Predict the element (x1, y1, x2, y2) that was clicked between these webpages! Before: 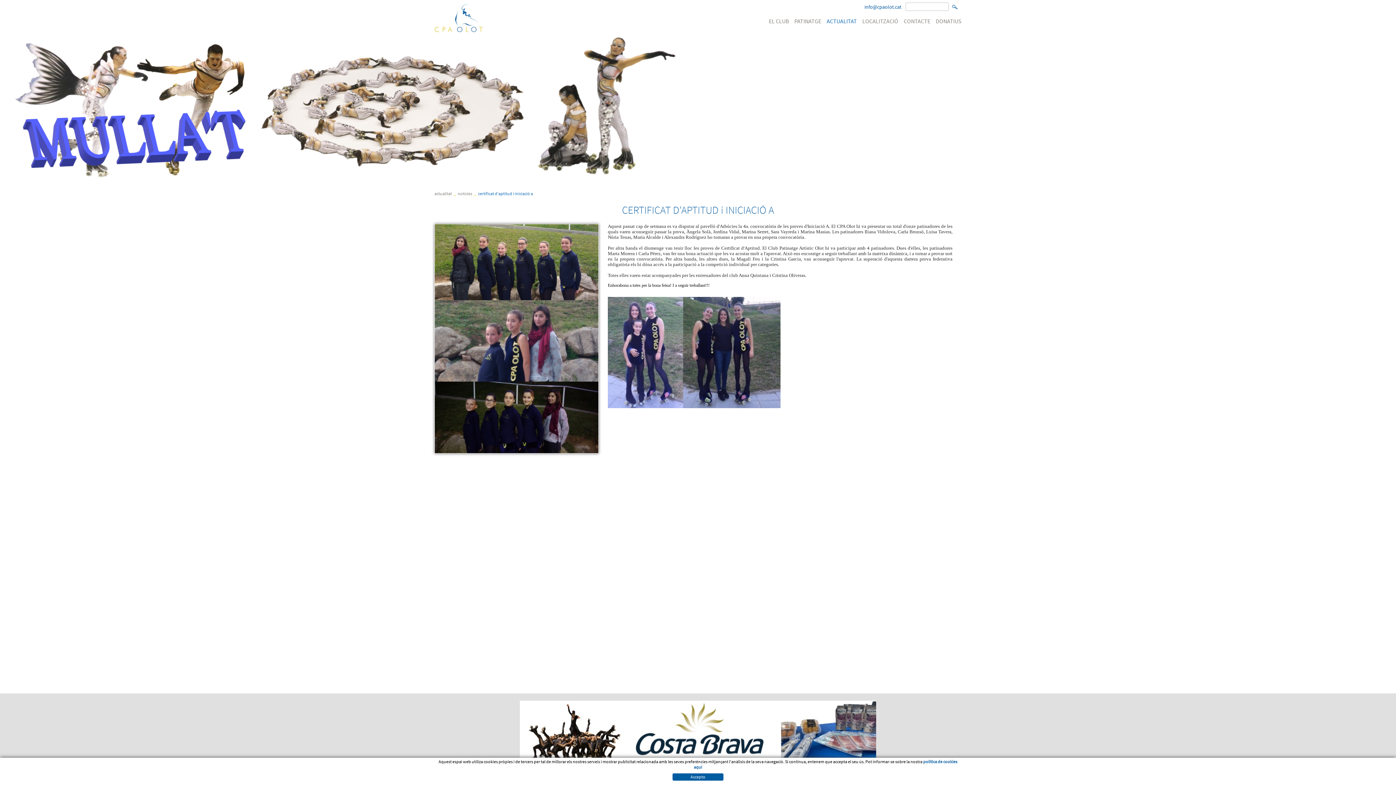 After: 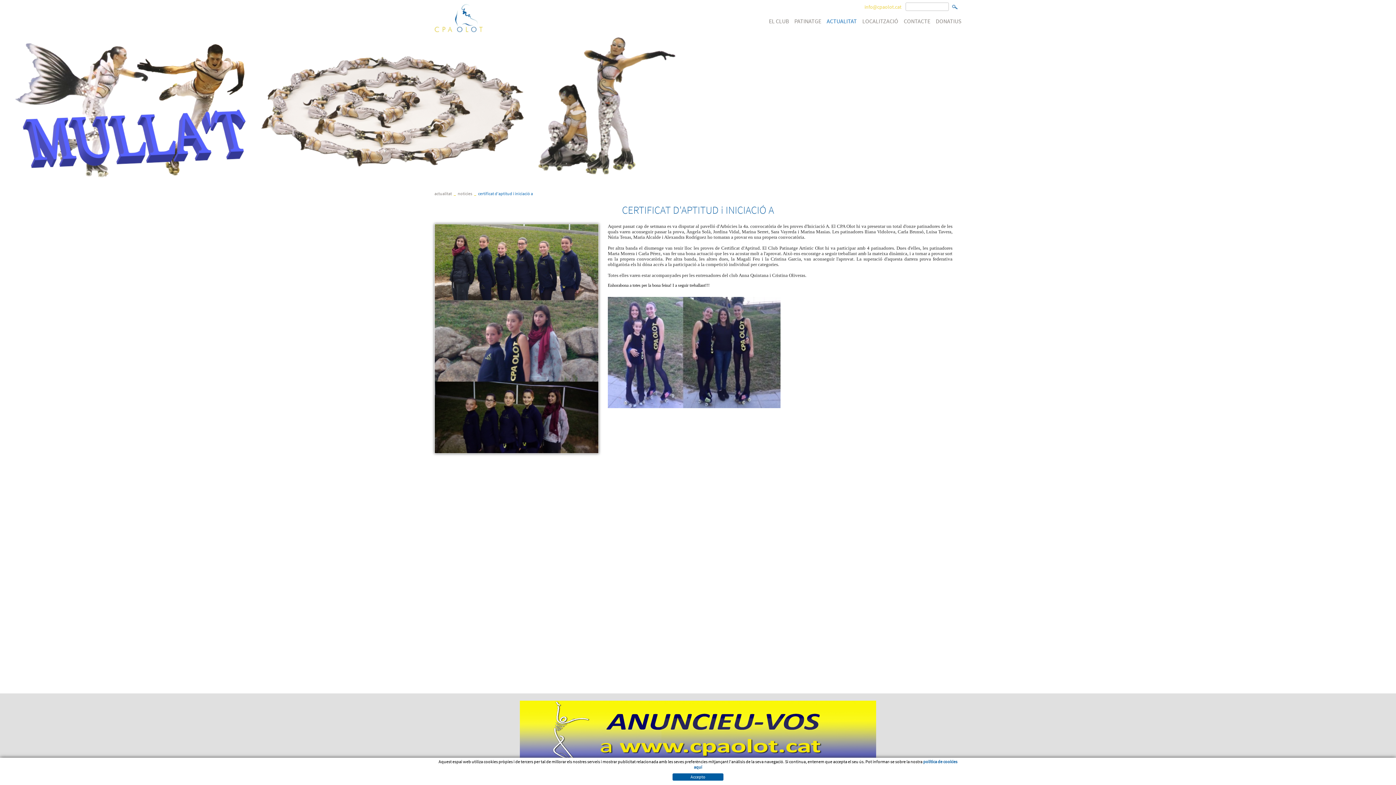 Action: label: info@cpaolot.cat bbox: (864, 3, 901, 10)